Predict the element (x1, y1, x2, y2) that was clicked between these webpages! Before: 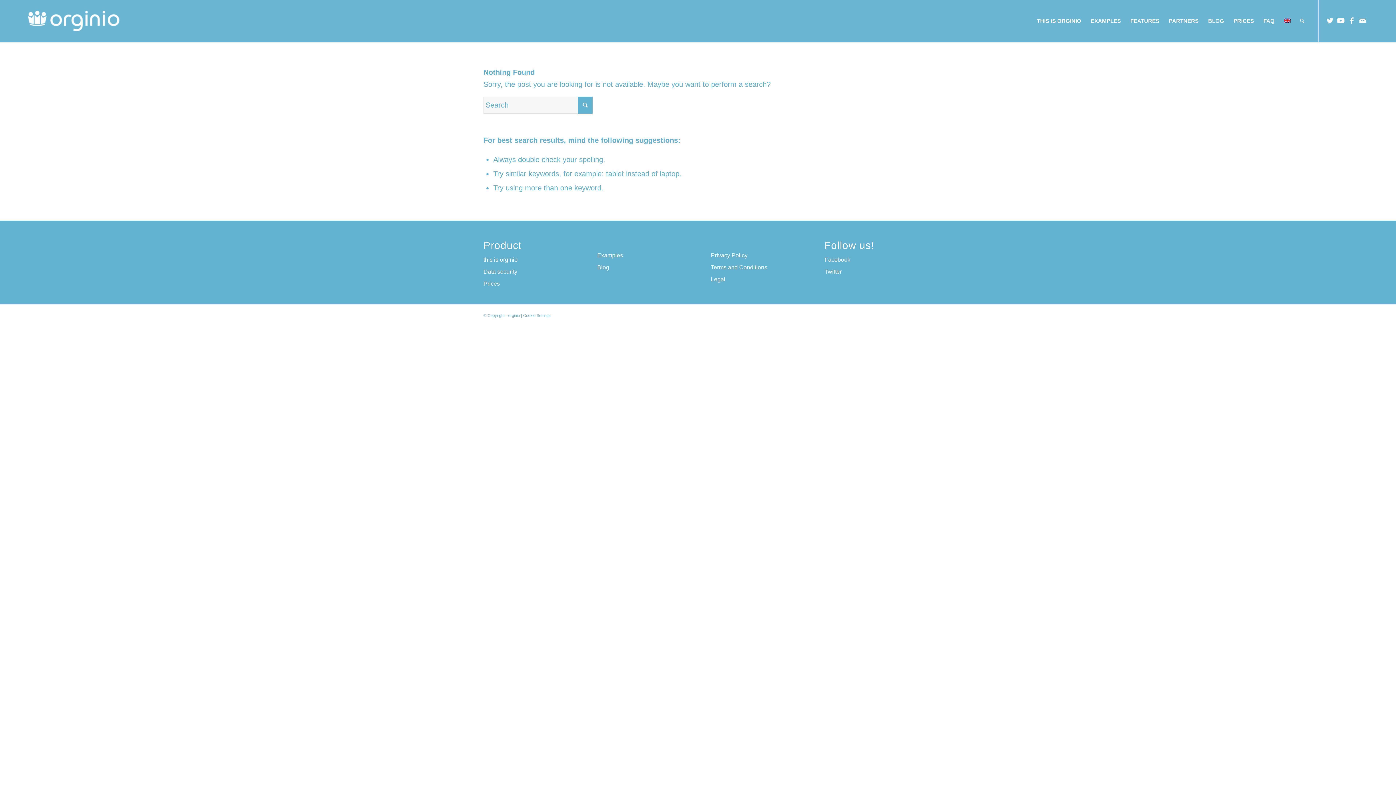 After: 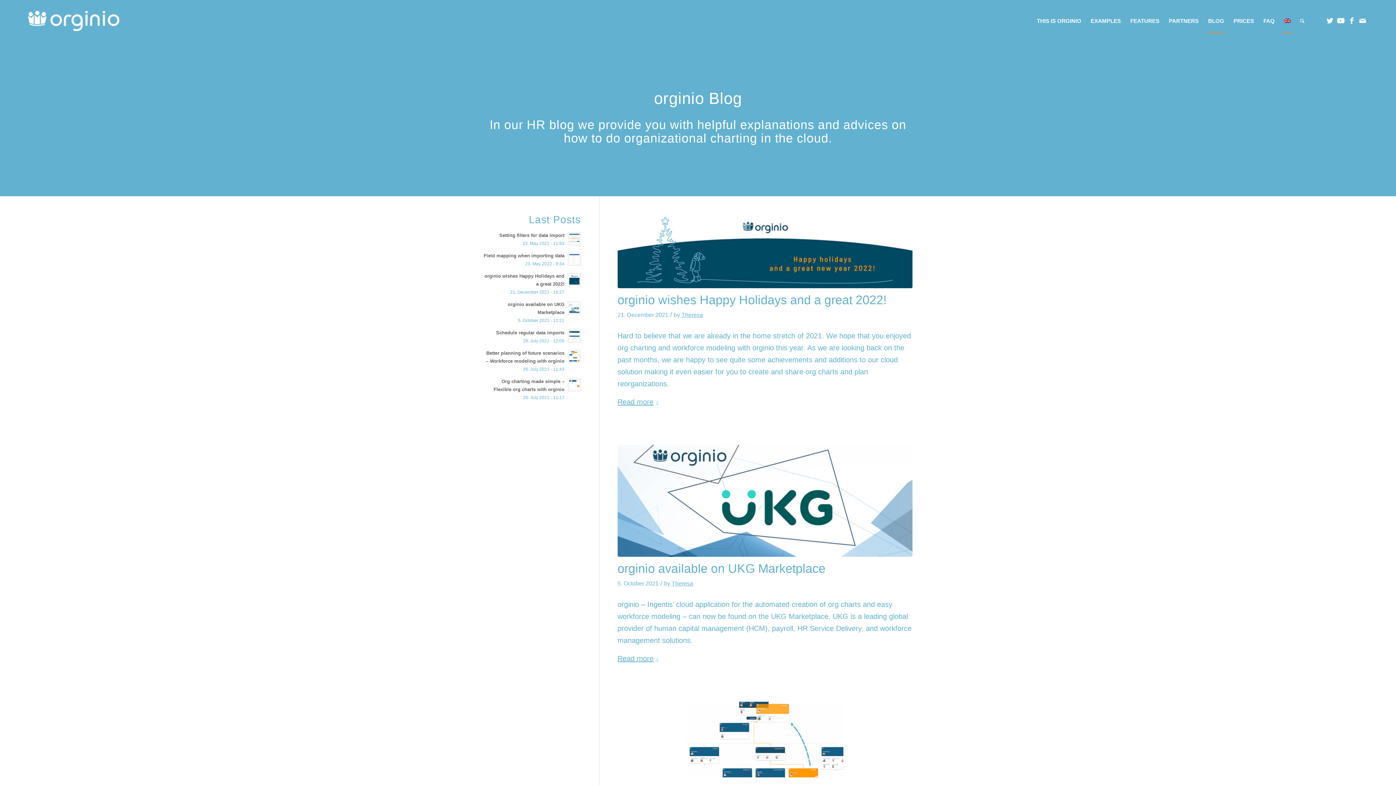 Action: bbox: (597, 262, 609, 272) label: Blog